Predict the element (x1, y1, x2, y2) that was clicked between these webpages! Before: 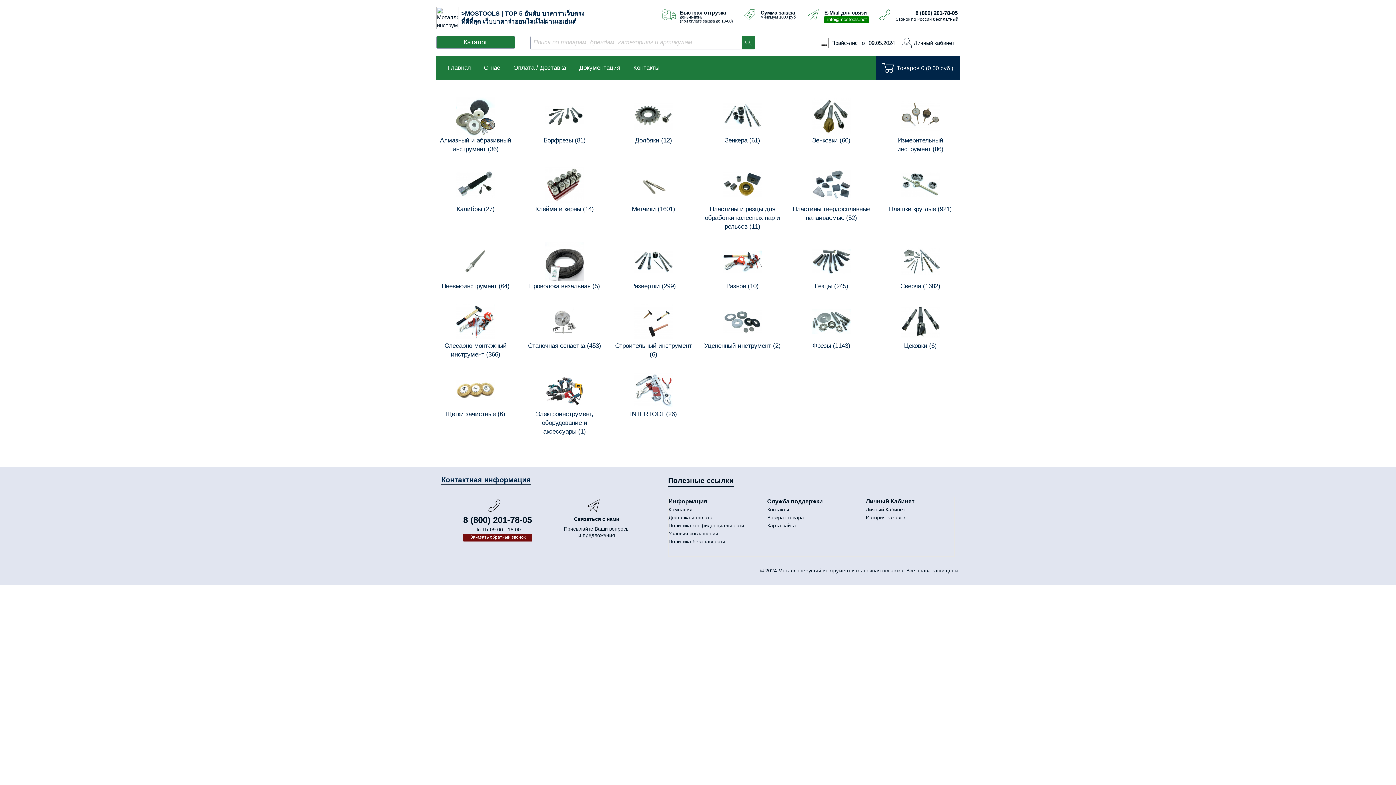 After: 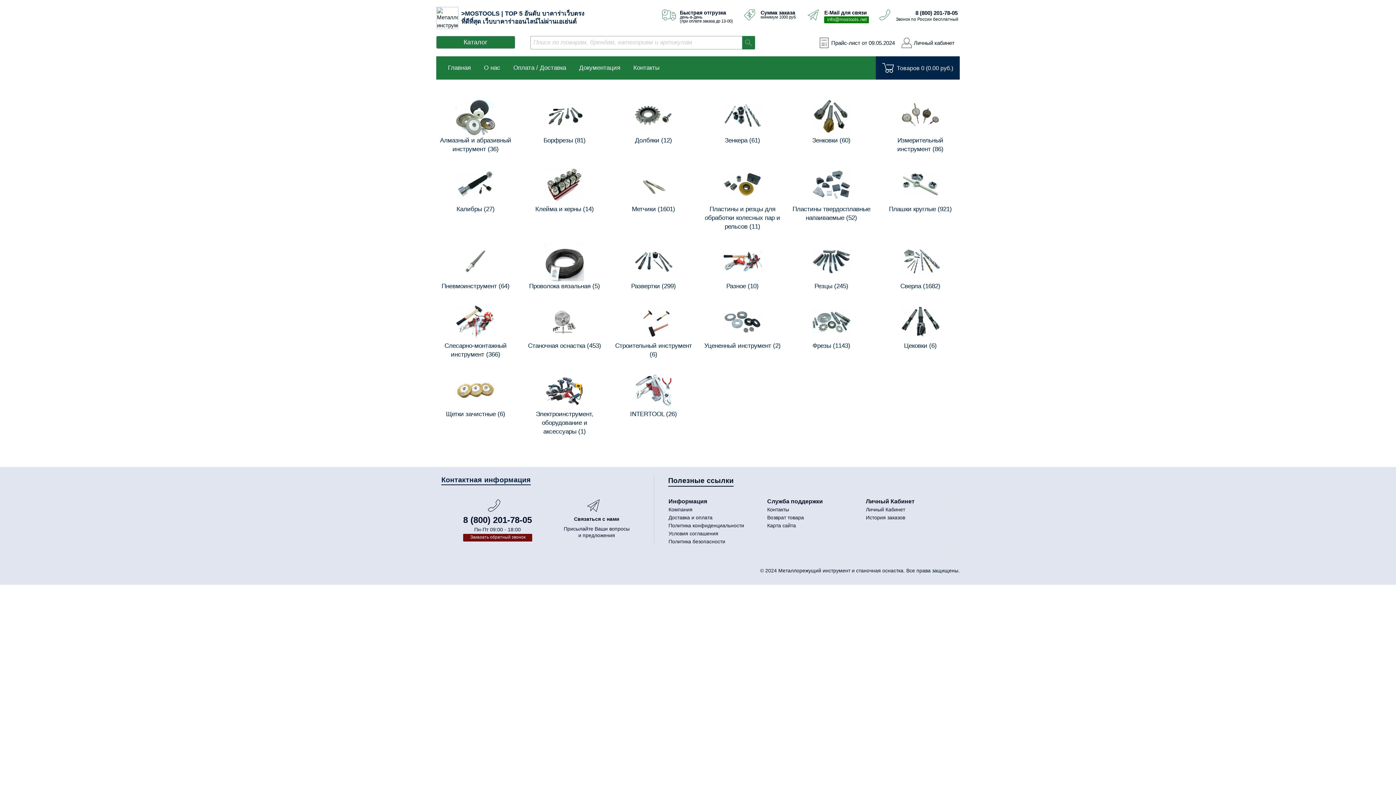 Action: bbox: (525, 302, 604, 352) label:  Станочная оснастка (453)